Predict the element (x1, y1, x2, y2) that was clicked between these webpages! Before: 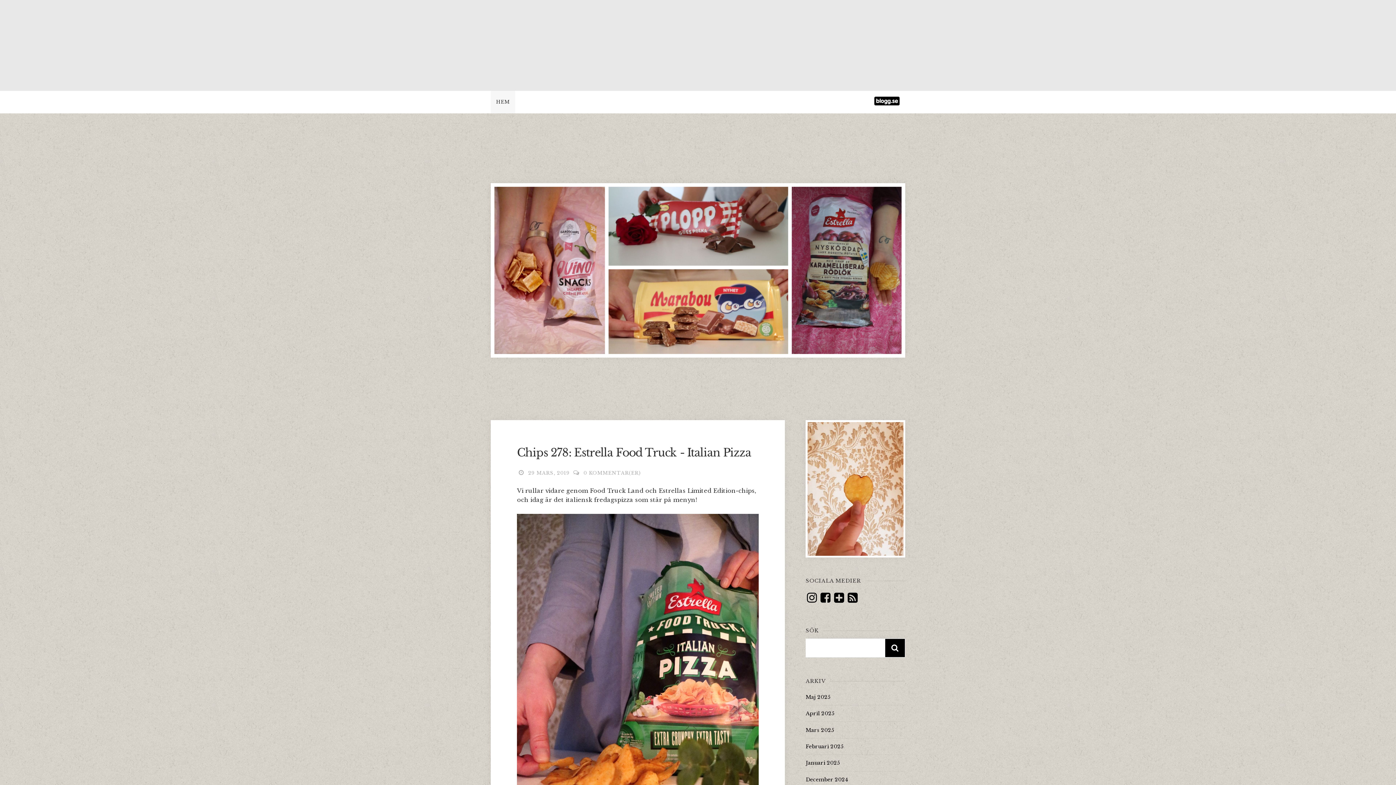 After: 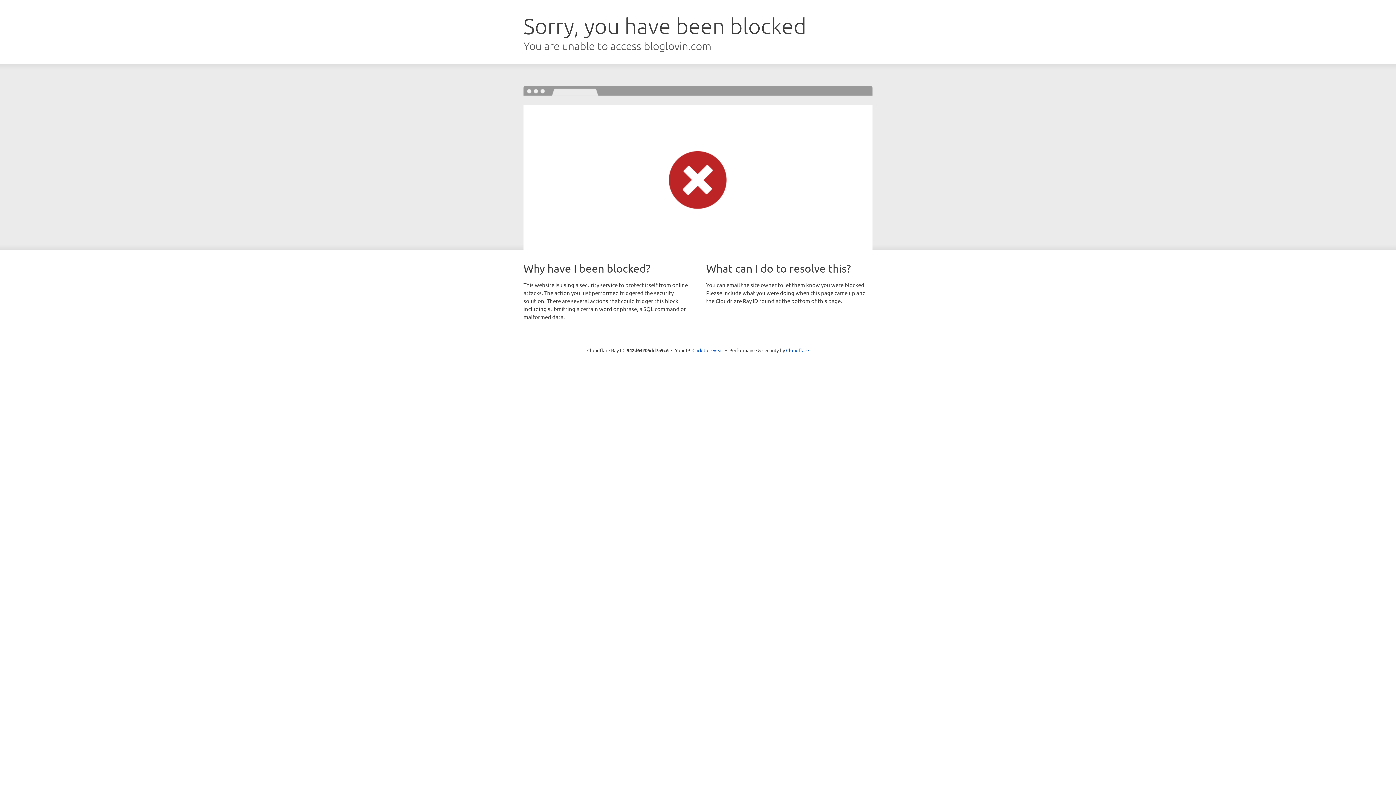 Action: bbox: (833, 590, 845, 605)